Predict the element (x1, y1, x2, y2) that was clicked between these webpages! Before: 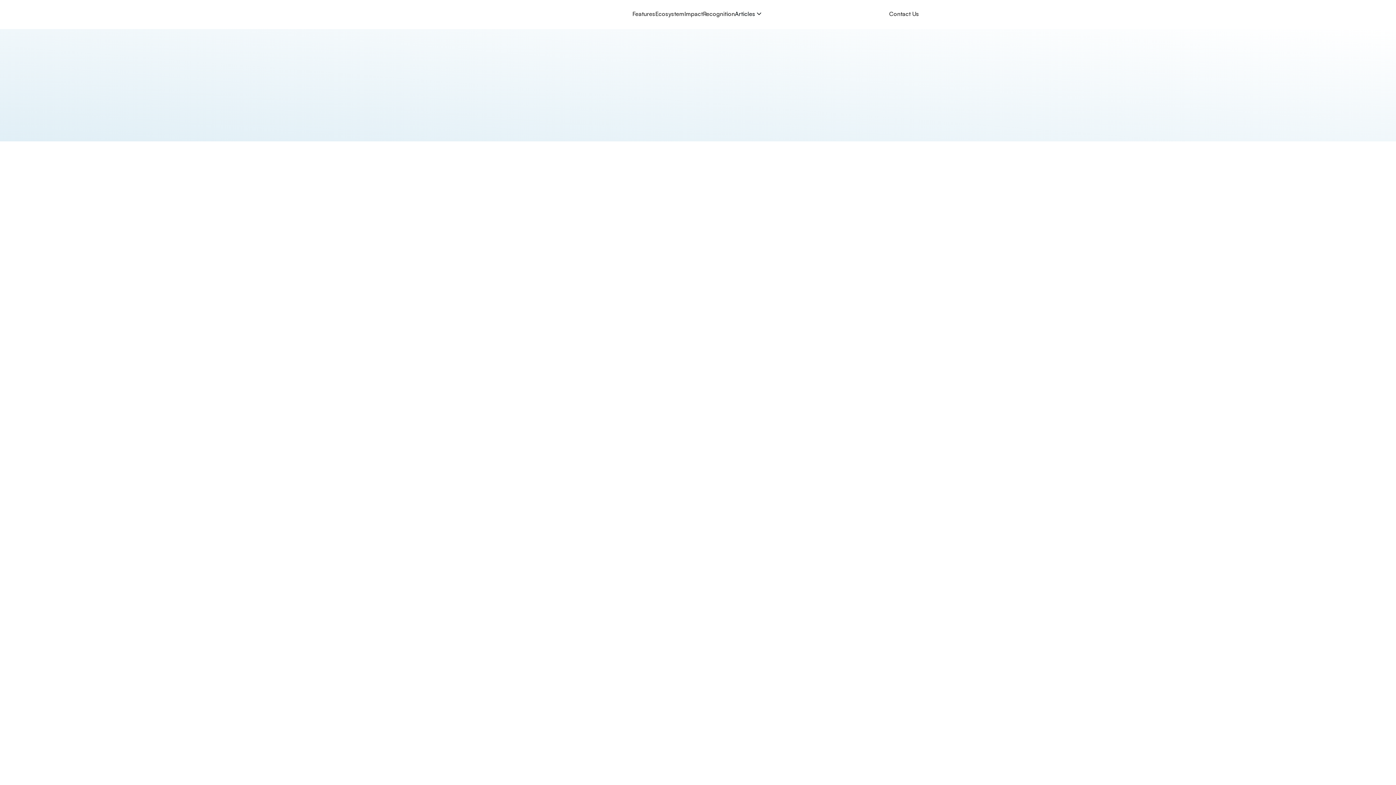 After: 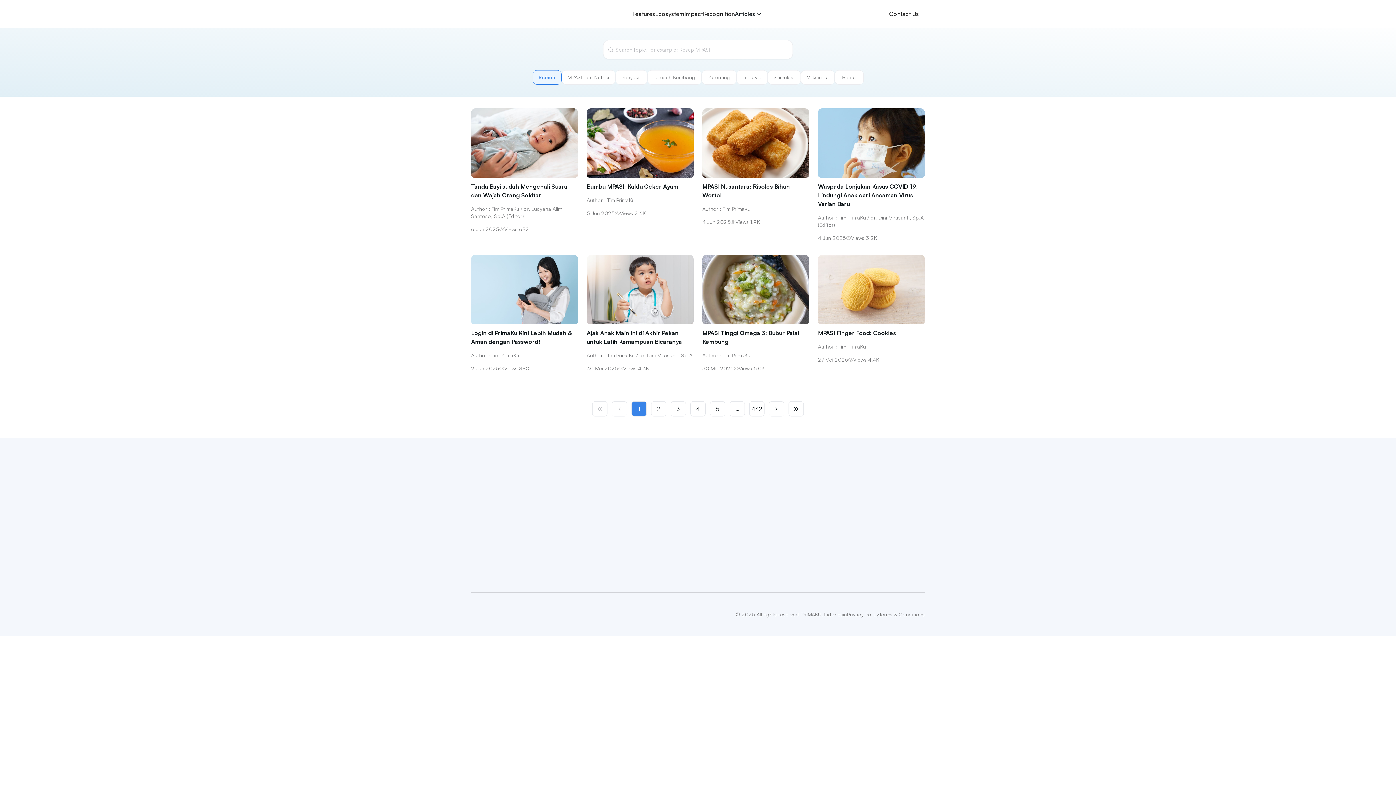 Action: label: Articles bbox: (735, 9, 762, 18)